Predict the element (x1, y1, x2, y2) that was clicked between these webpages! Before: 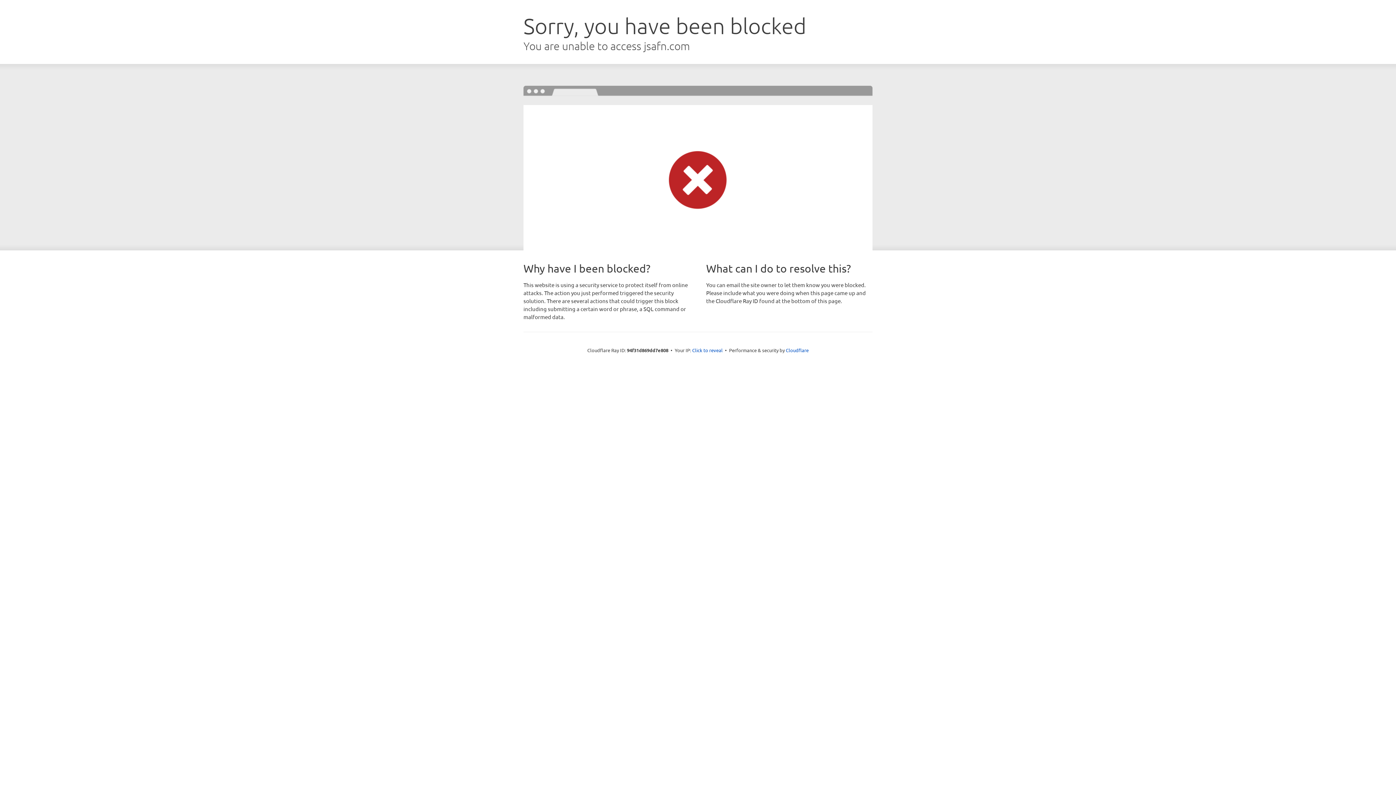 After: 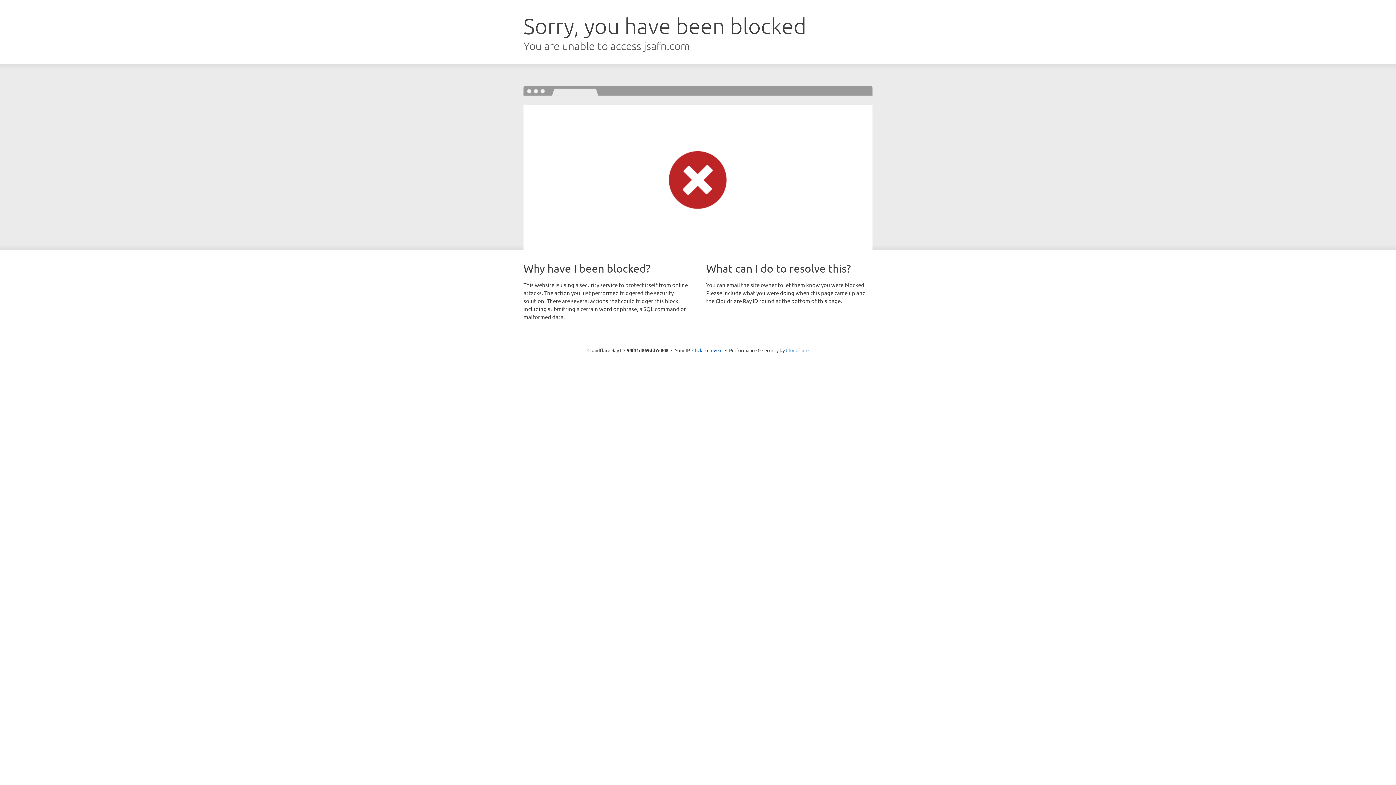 Action: label: Cloudflare bbox: (786, 347, 808, 353)